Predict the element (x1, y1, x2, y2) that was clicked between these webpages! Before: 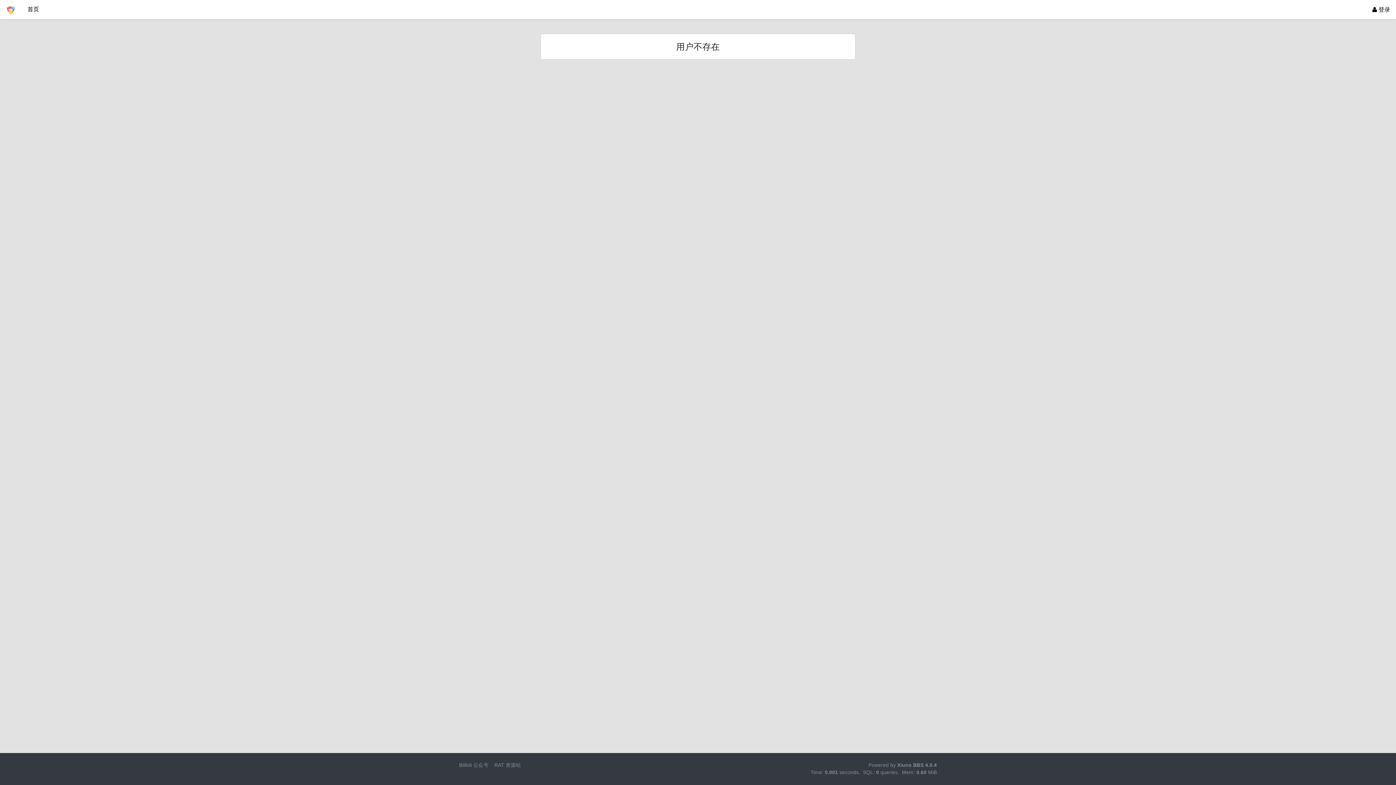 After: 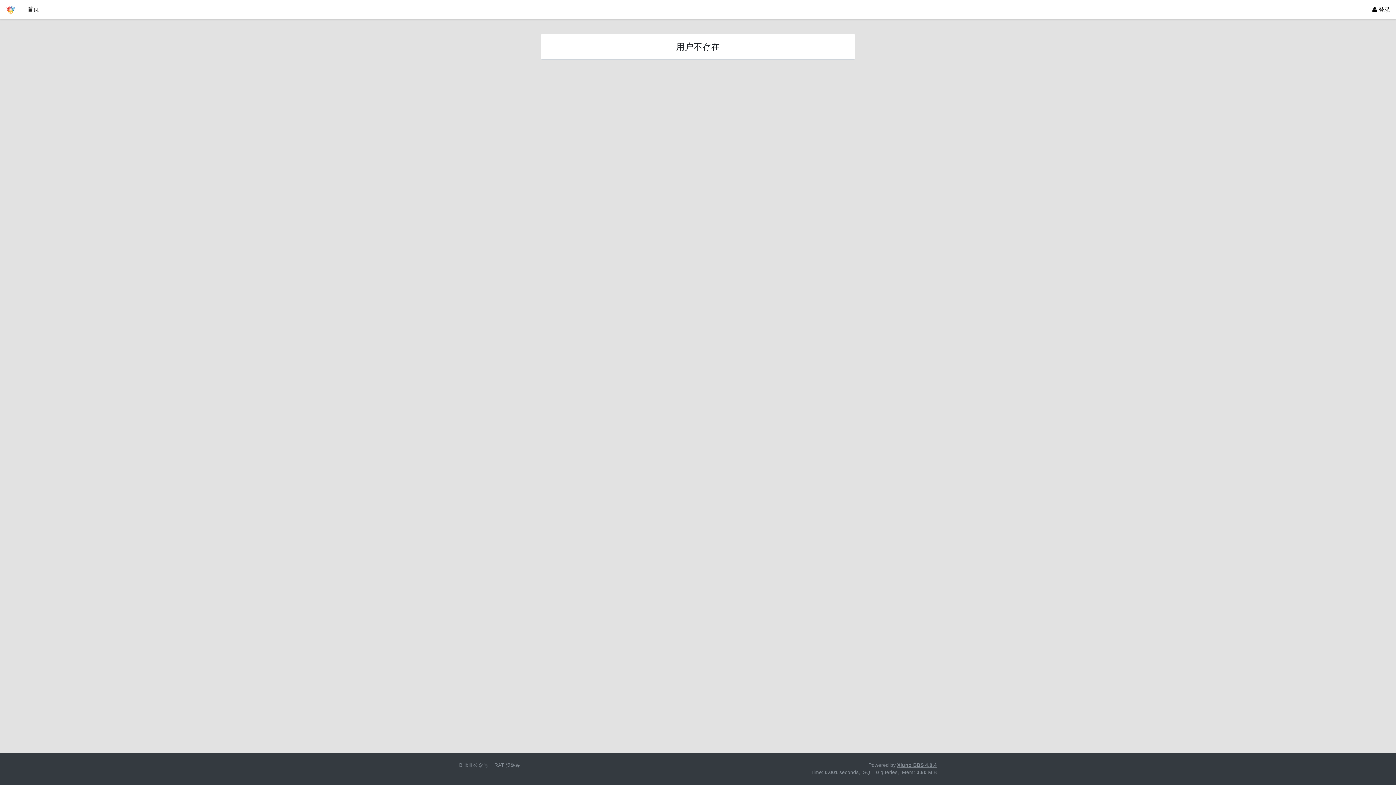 Action: label: Xiuno BBS 4.0.4 bbox: (897, 762, 937, 768)